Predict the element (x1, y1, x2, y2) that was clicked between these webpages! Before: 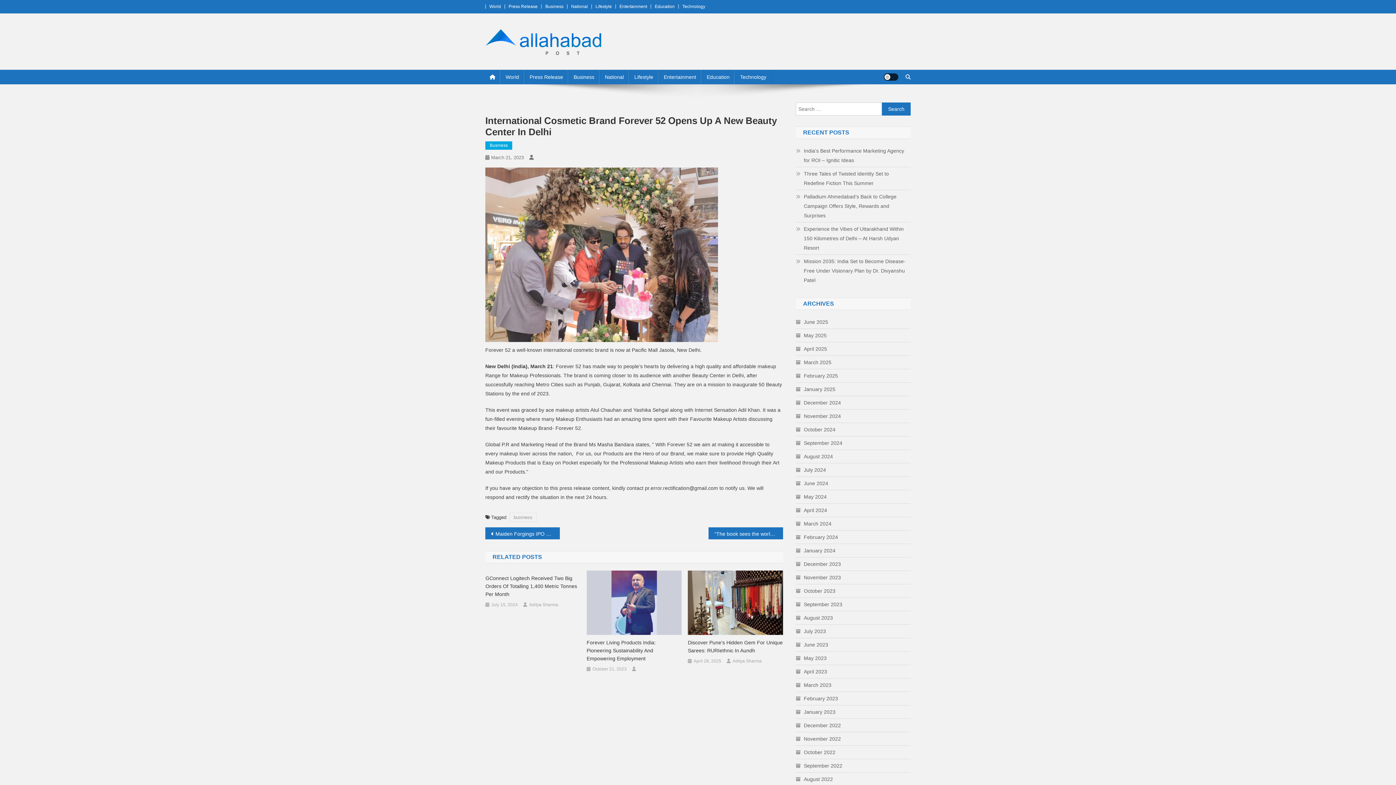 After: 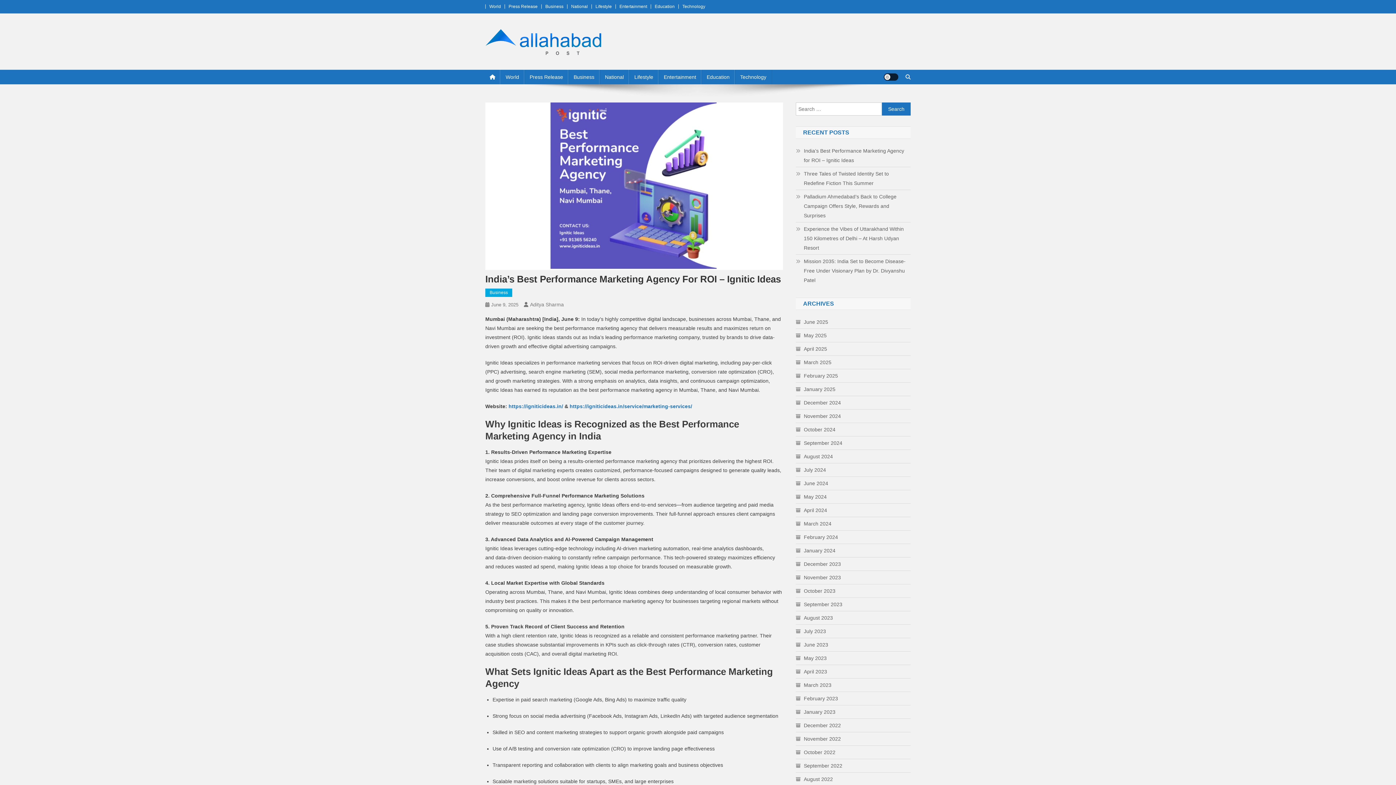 Action: label: India’s Best Performance Marketing Agency for ROI – Ignitic Ideas bbox: (796, 146, 910, 165)